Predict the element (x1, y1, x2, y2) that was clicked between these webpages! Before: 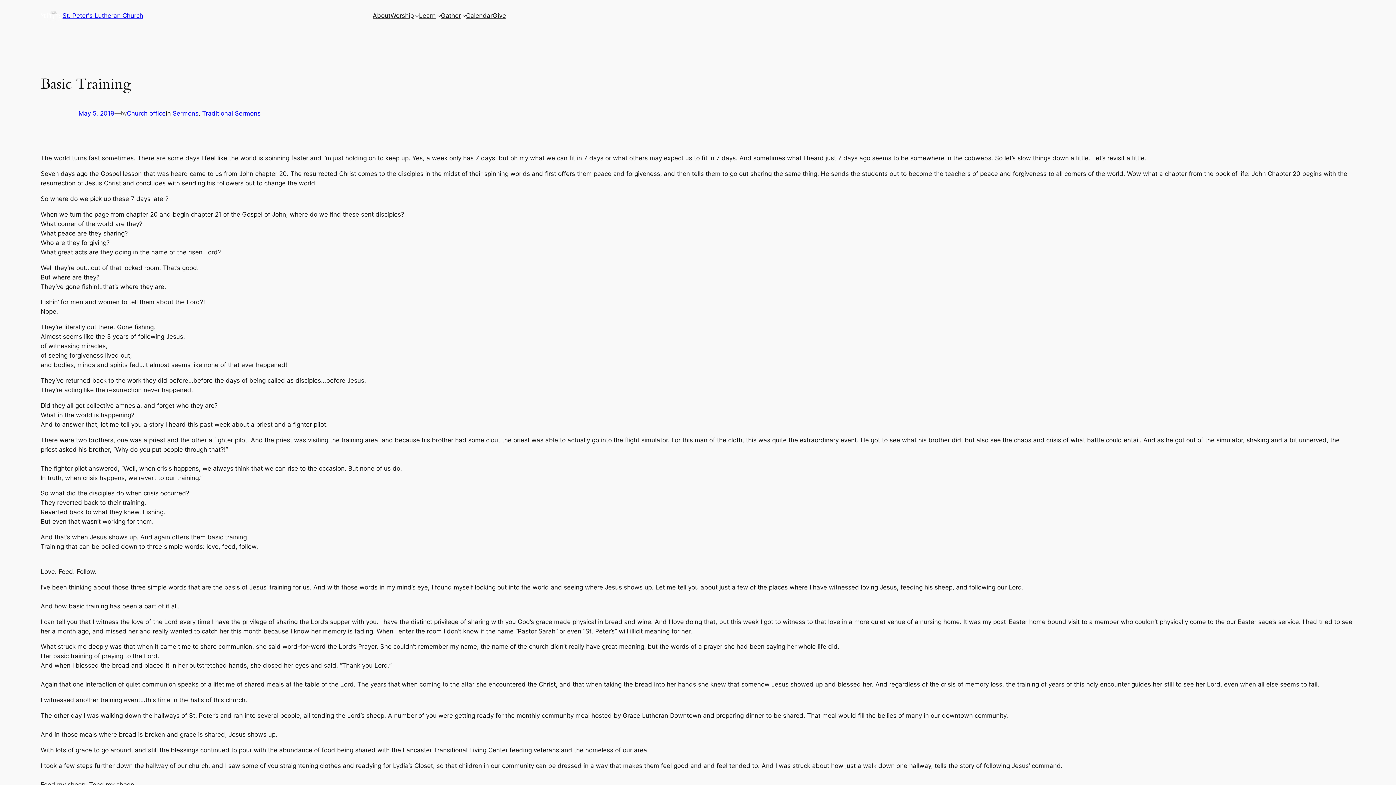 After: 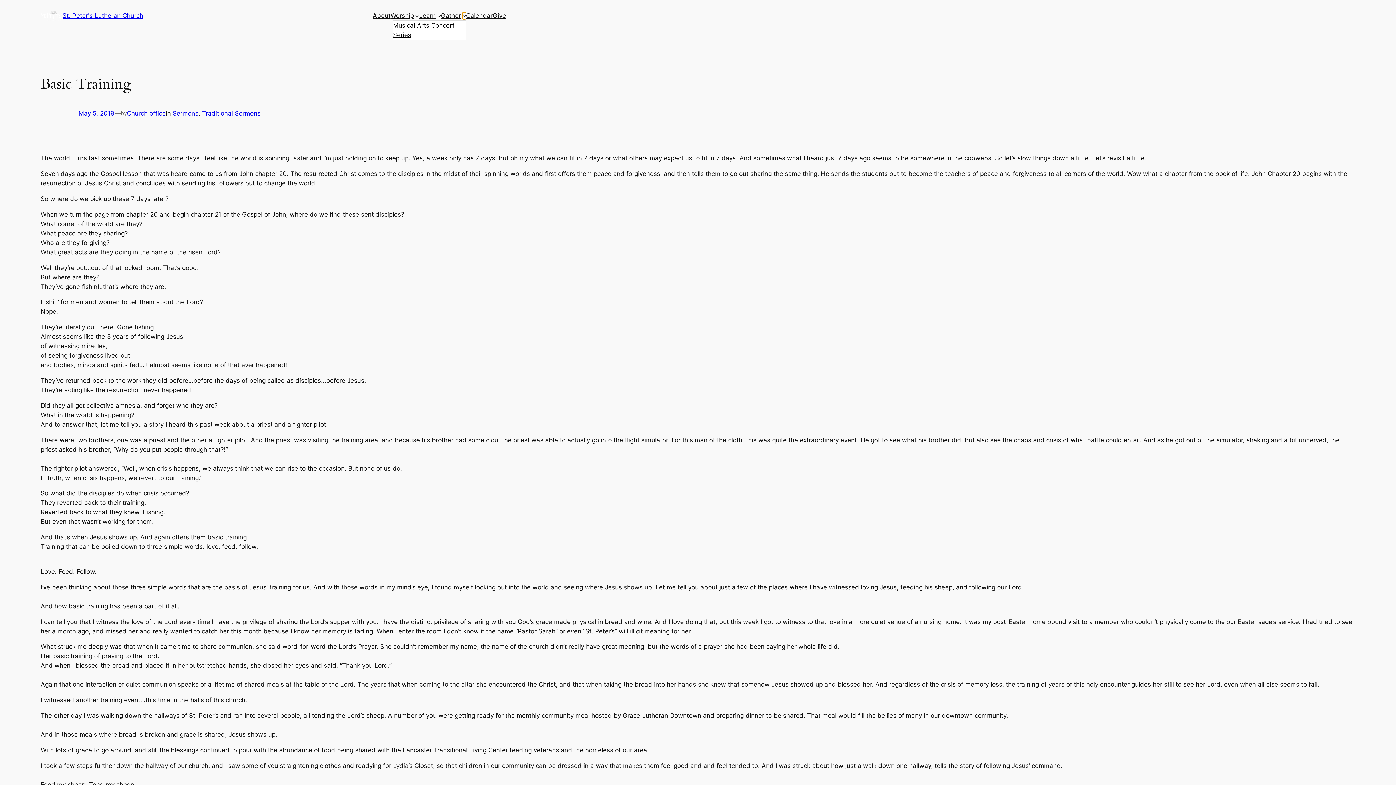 Action: label: Gather submenu bbox: (462, 13, 466, 17)